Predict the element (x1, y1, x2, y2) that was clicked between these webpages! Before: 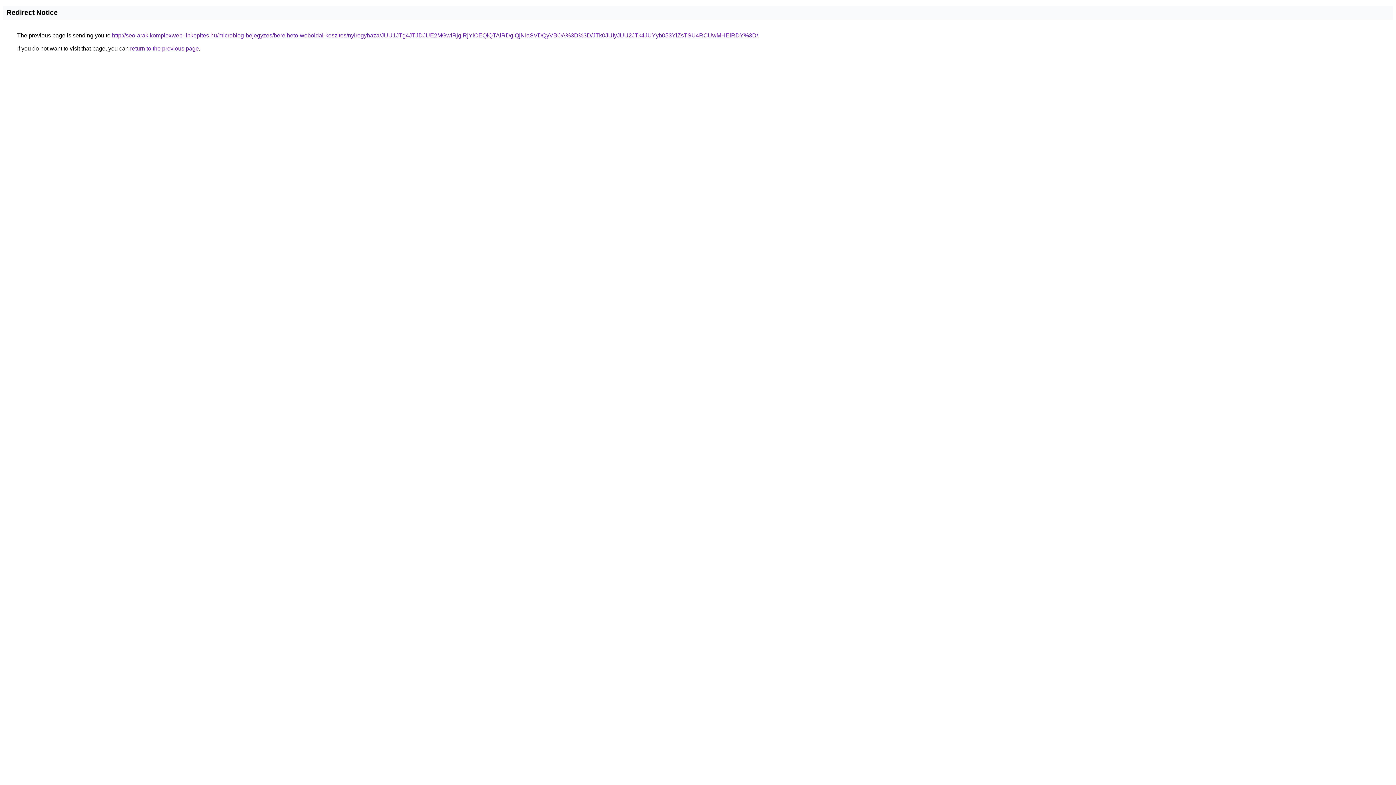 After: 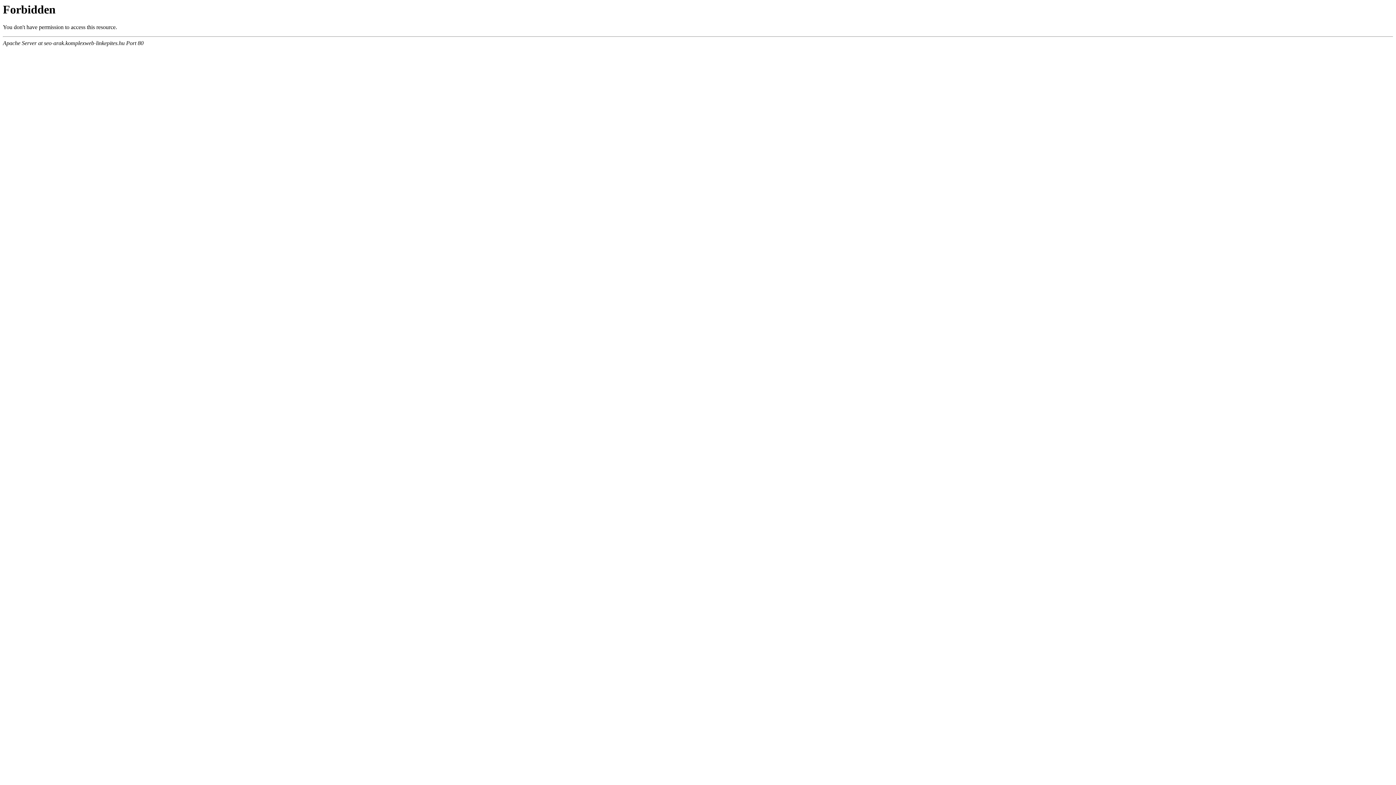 Action: label: http://seo-arak.komplexweb-linkepites.hu/microblog-bejegyzes/berelheto-weboldal-keszites/nyiregyhaza/JUU1JTg4JTJDJUE2MGwlRjglRjYlOEQlQTAlRDglQjNIaSVDQyVBOA%3D%3D/JTk0JUIyJUU2JTk4JUYyb053YlZsTSU4RCUwMHElRDY%3D/ bbox: (112, 32, 758, 38)